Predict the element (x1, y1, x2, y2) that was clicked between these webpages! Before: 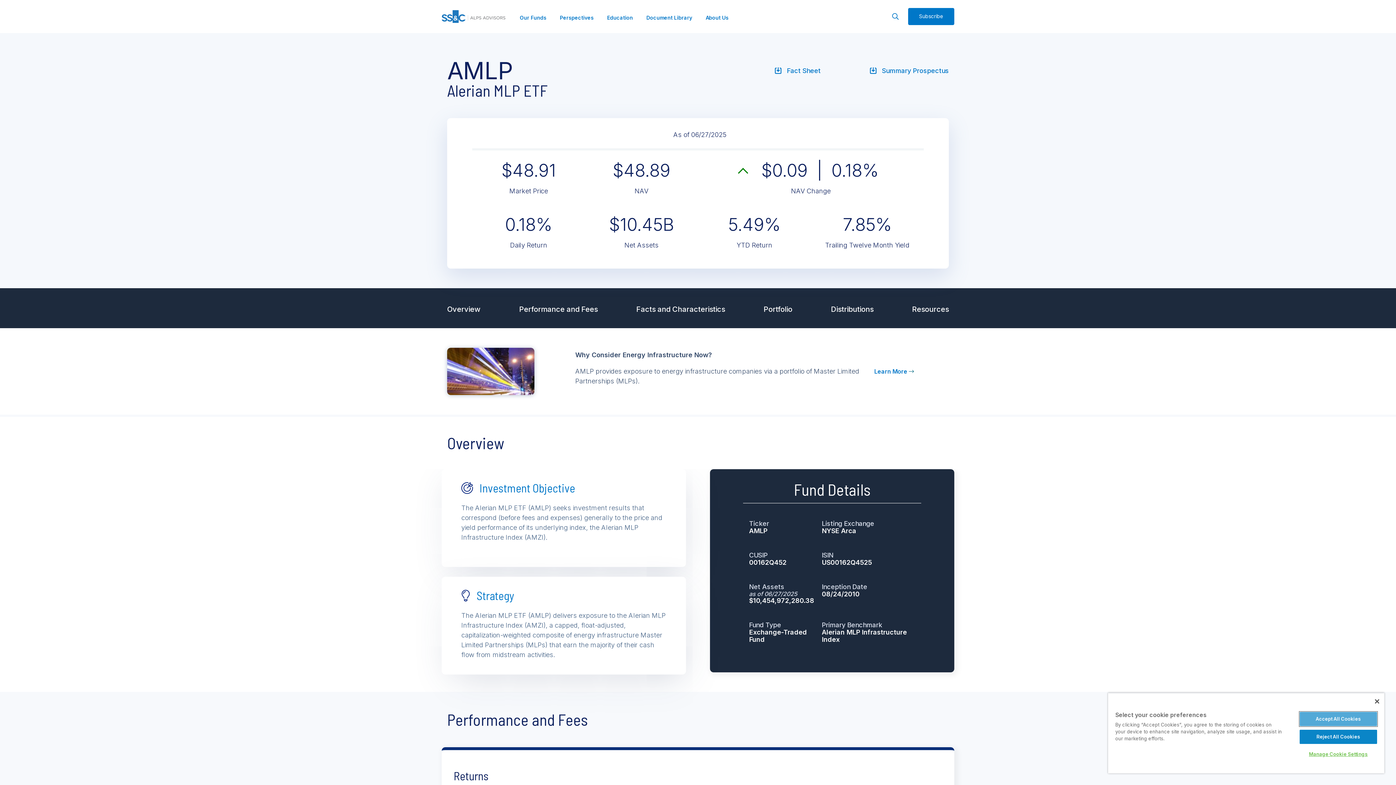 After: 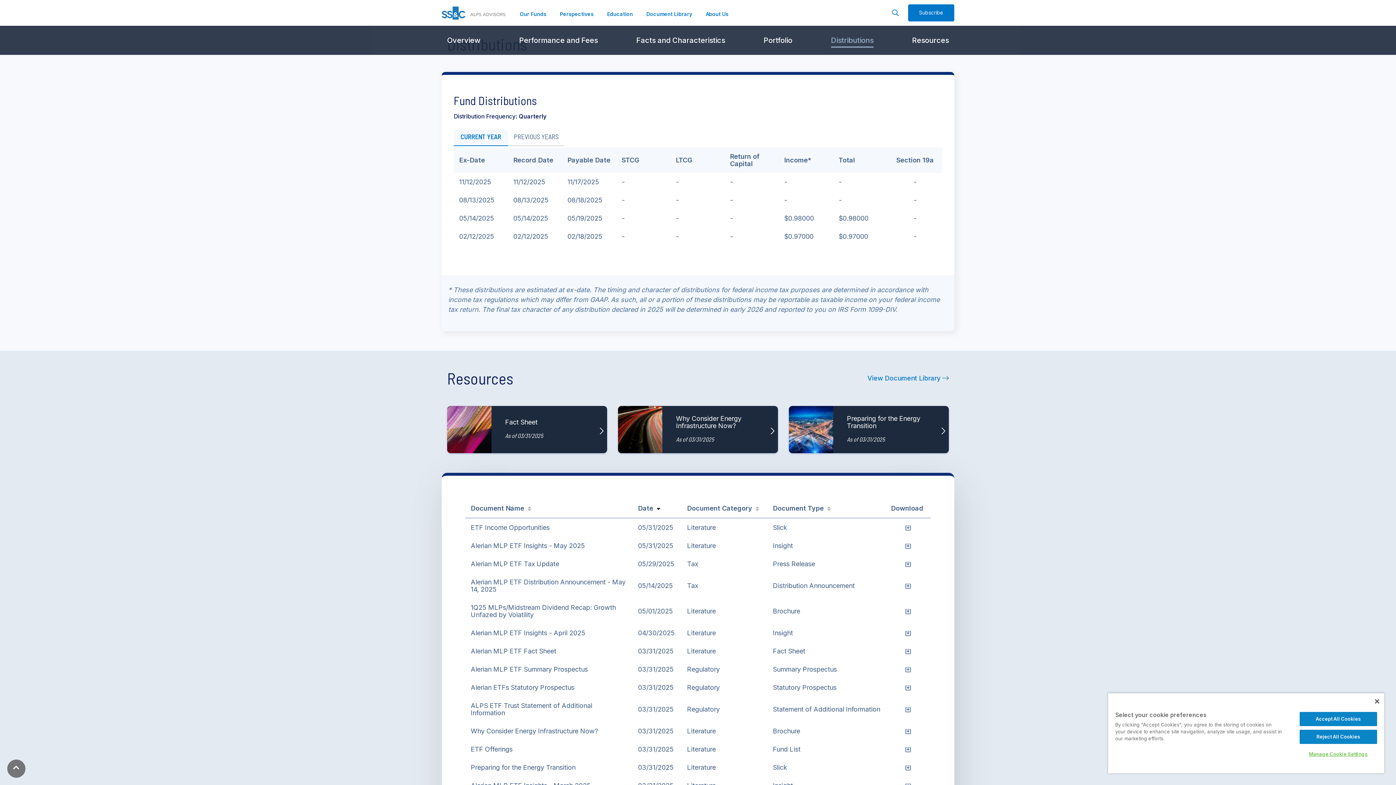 Action: label: Distributions bbox: (832, 305, 871, 315)